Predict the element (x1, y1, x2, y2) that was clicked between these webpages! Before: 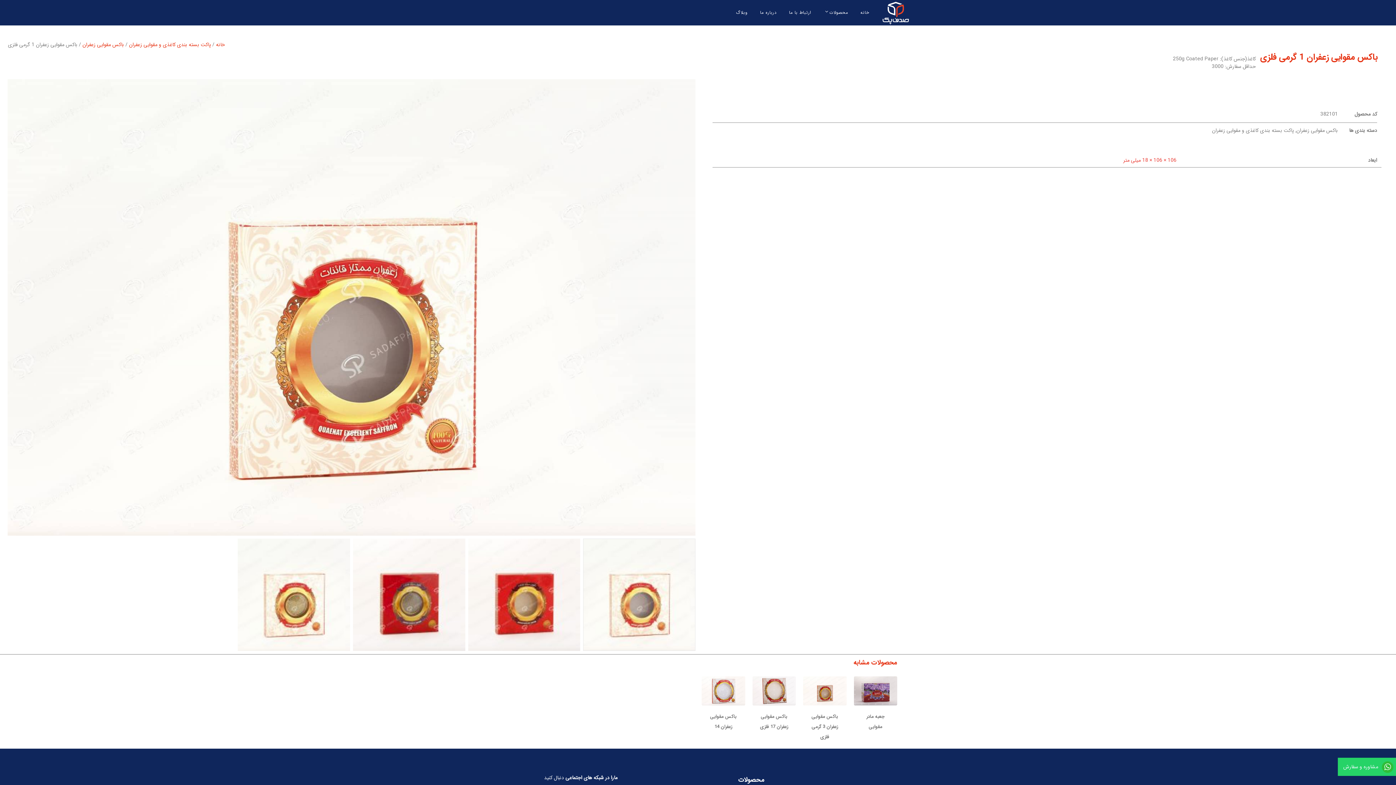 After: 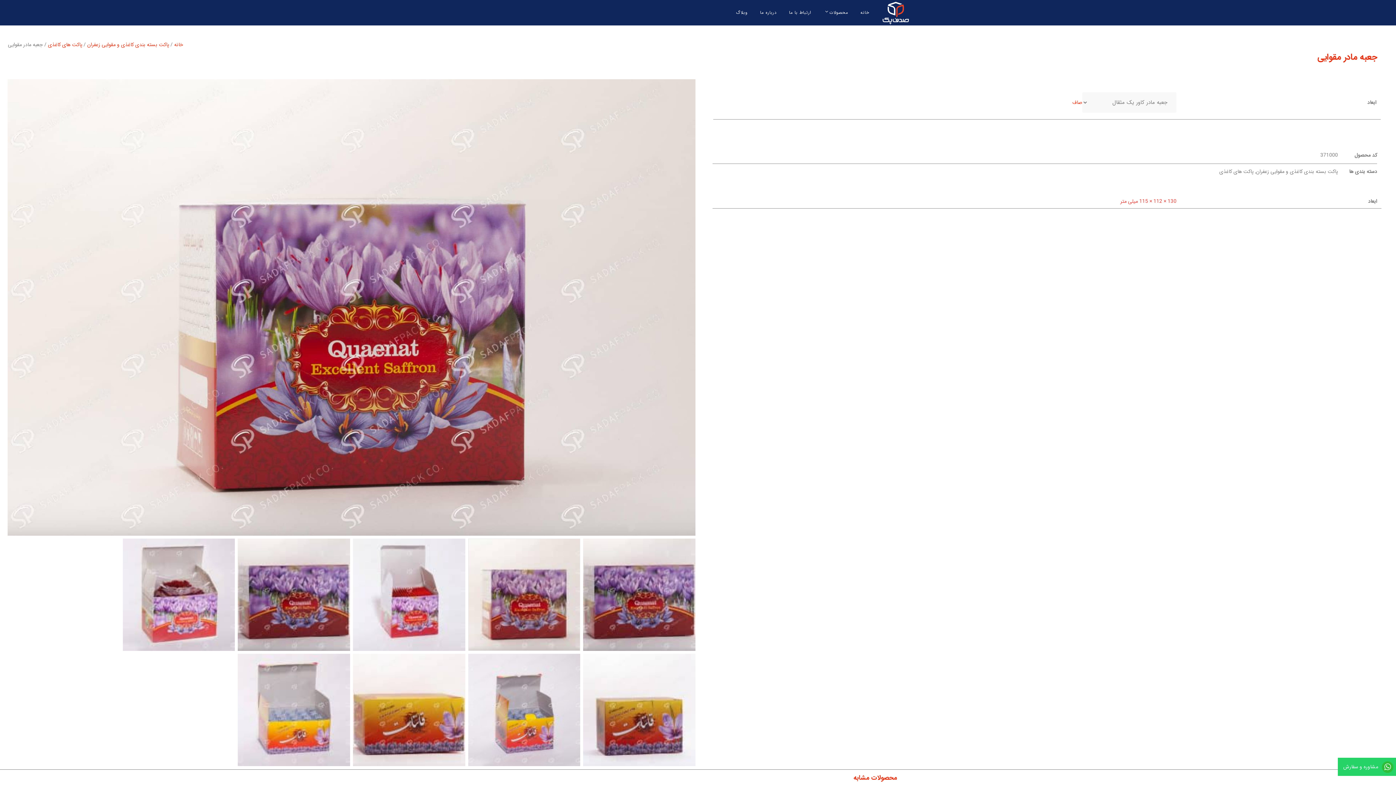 Action: bbox: (854, 676, 897, 705)